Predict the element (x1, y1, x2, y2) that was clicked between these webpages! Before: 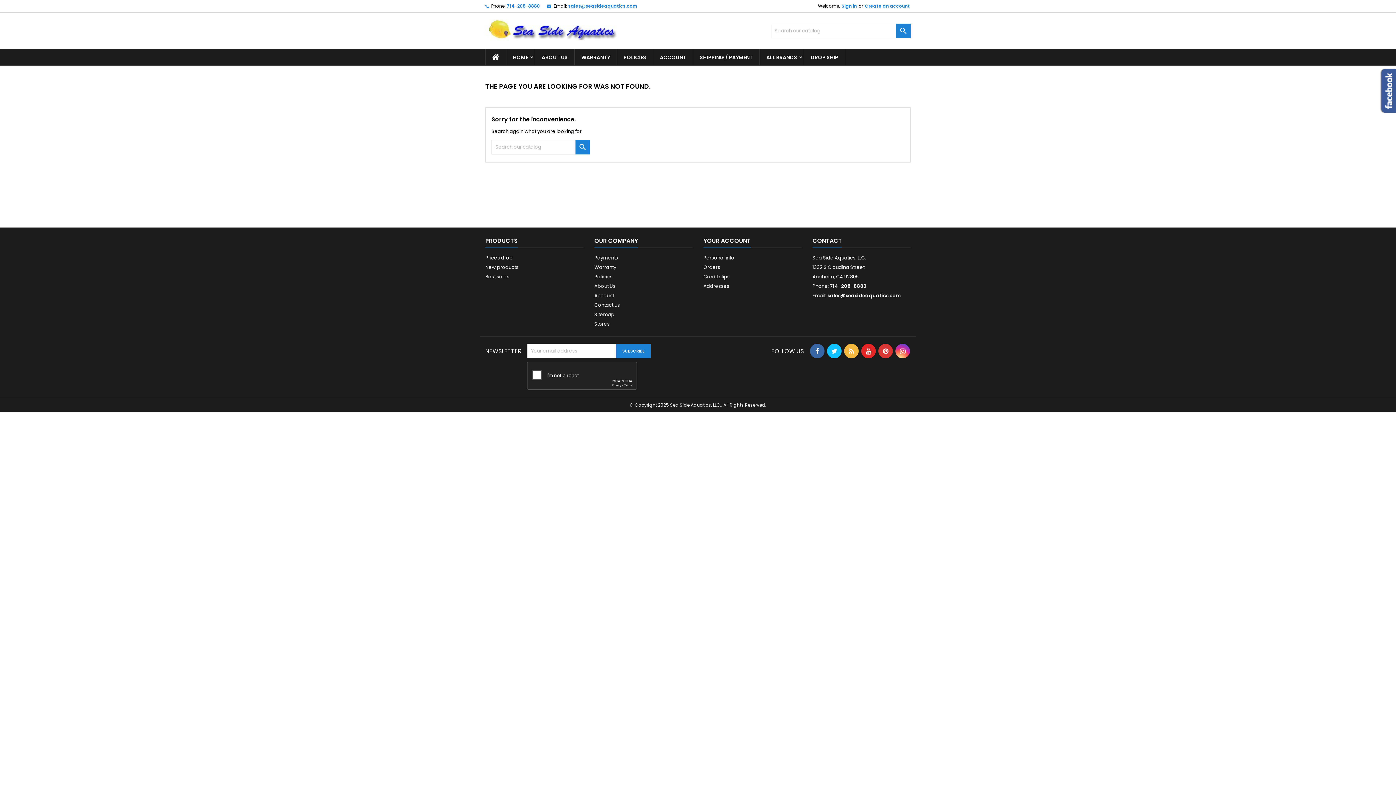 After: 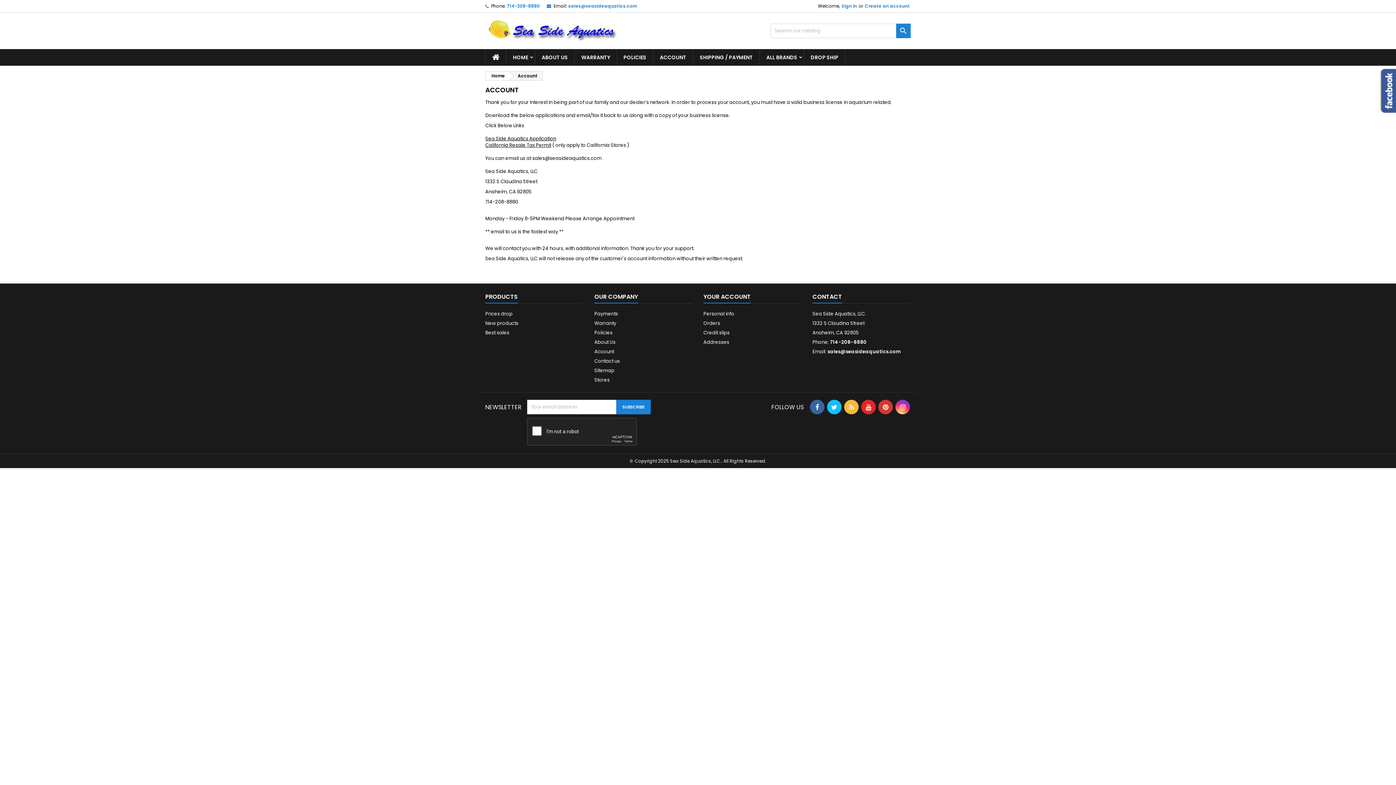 Action: bbox: (653, 49, 693, 65) label: ACCOUNT